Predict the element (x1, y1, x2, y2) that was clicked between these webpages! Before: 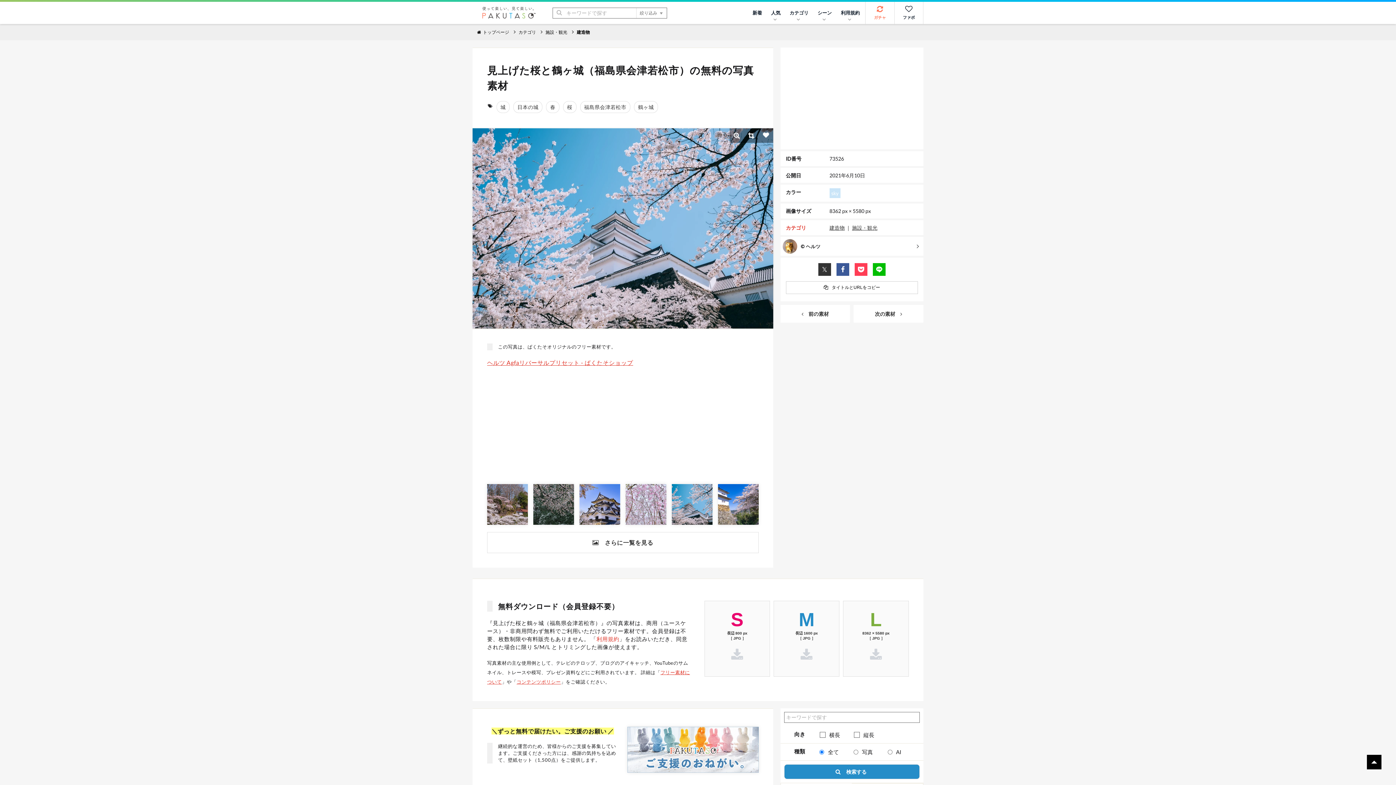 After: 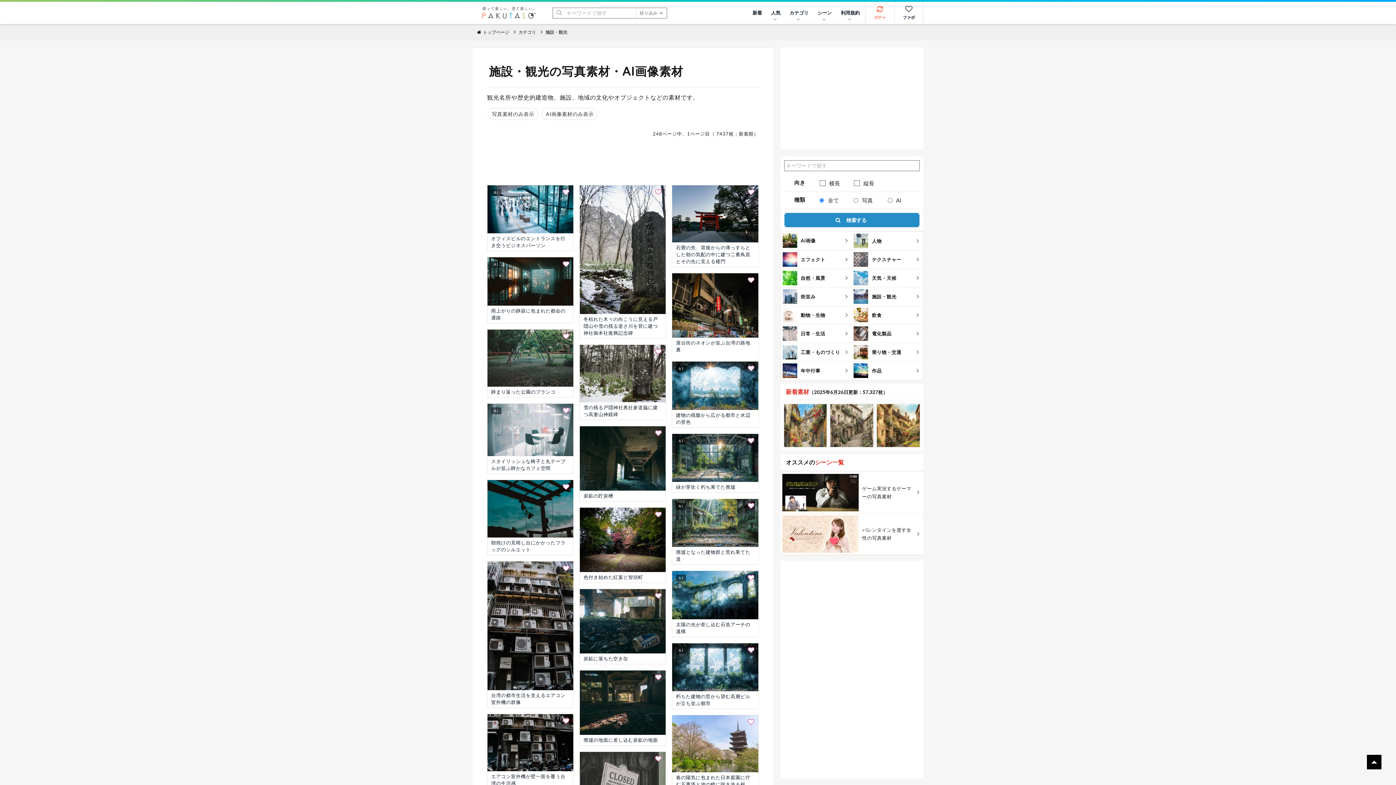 Action: label: 施設・観光 bbox: (545, 28, 567, 36)